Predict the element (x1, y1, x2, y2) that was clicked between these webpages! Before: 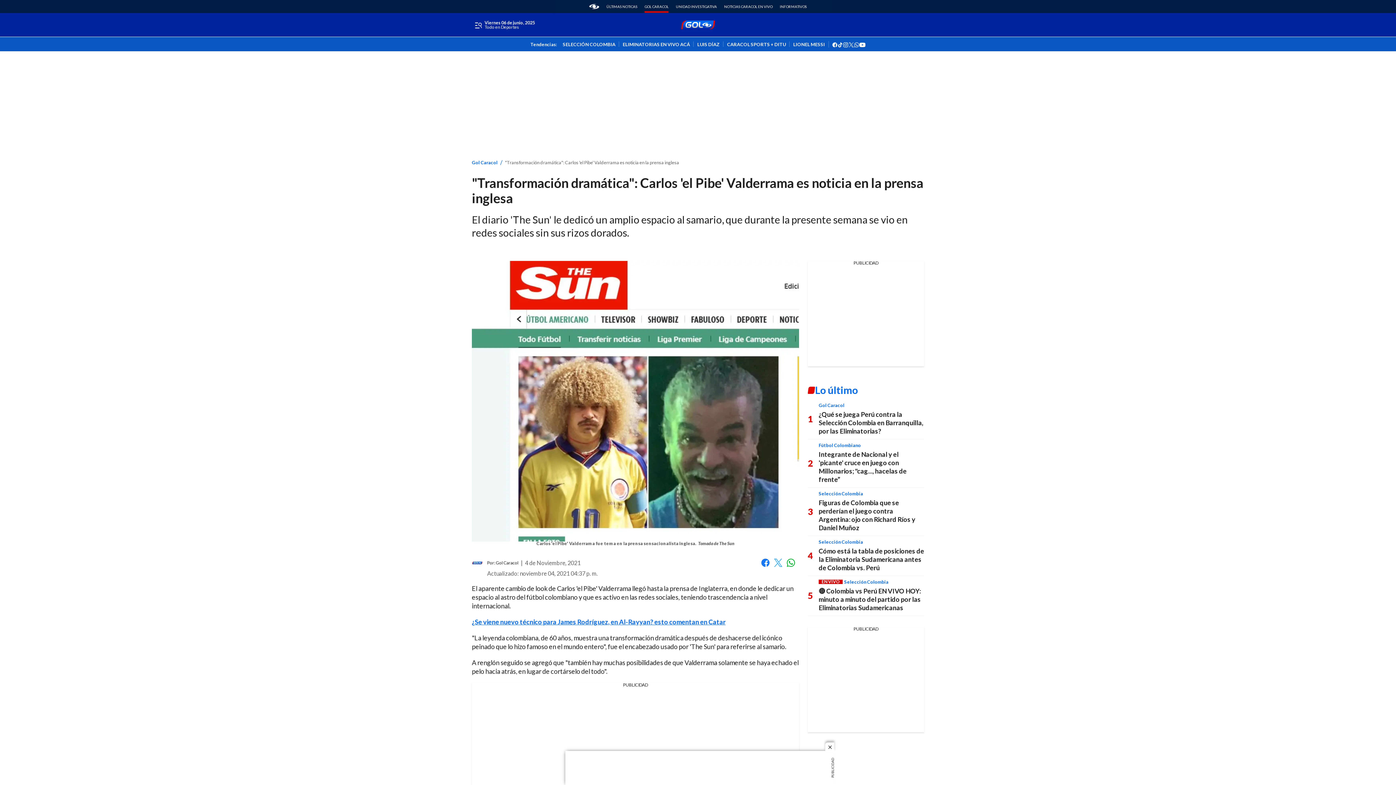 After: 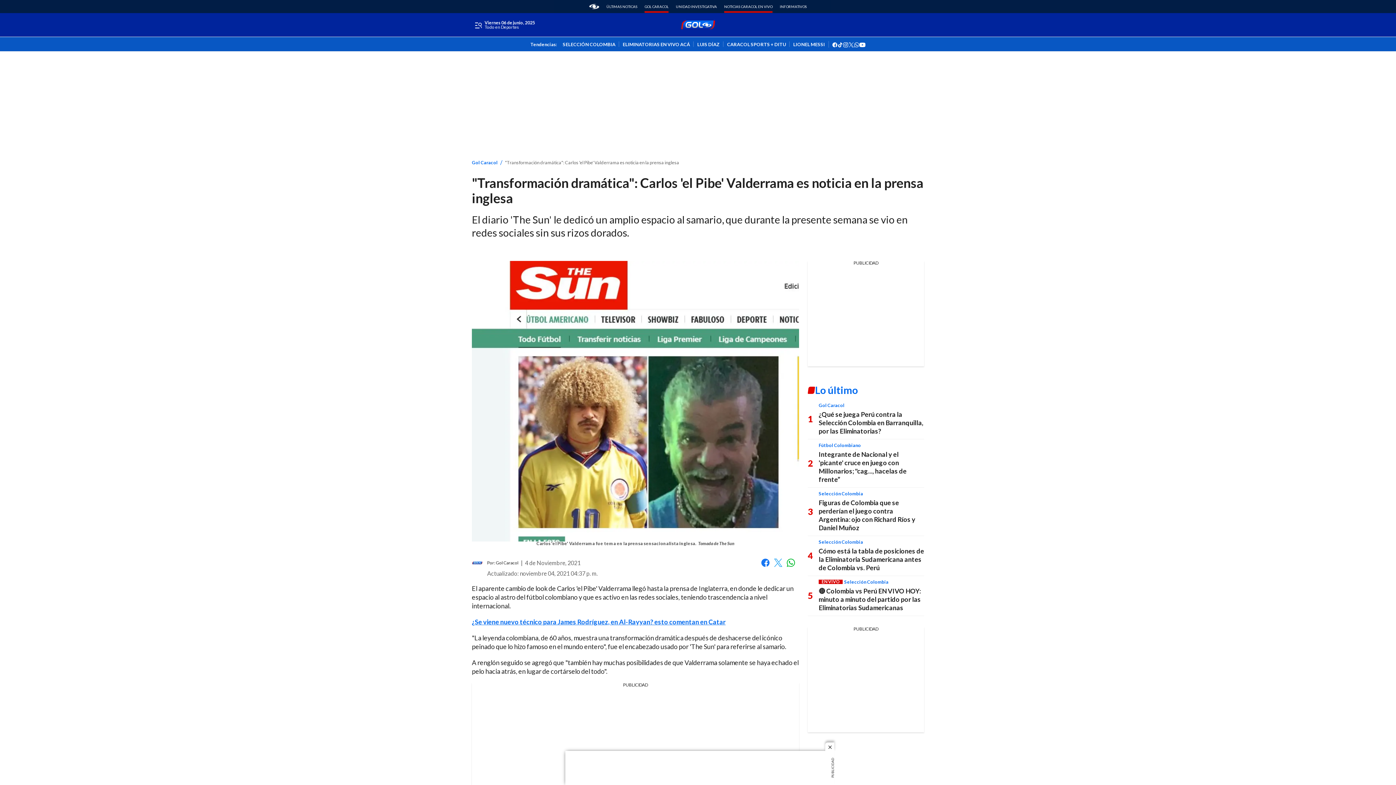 Action: bbox: (724, 4, 772, 8) label: Noticias Caracol En Vivo